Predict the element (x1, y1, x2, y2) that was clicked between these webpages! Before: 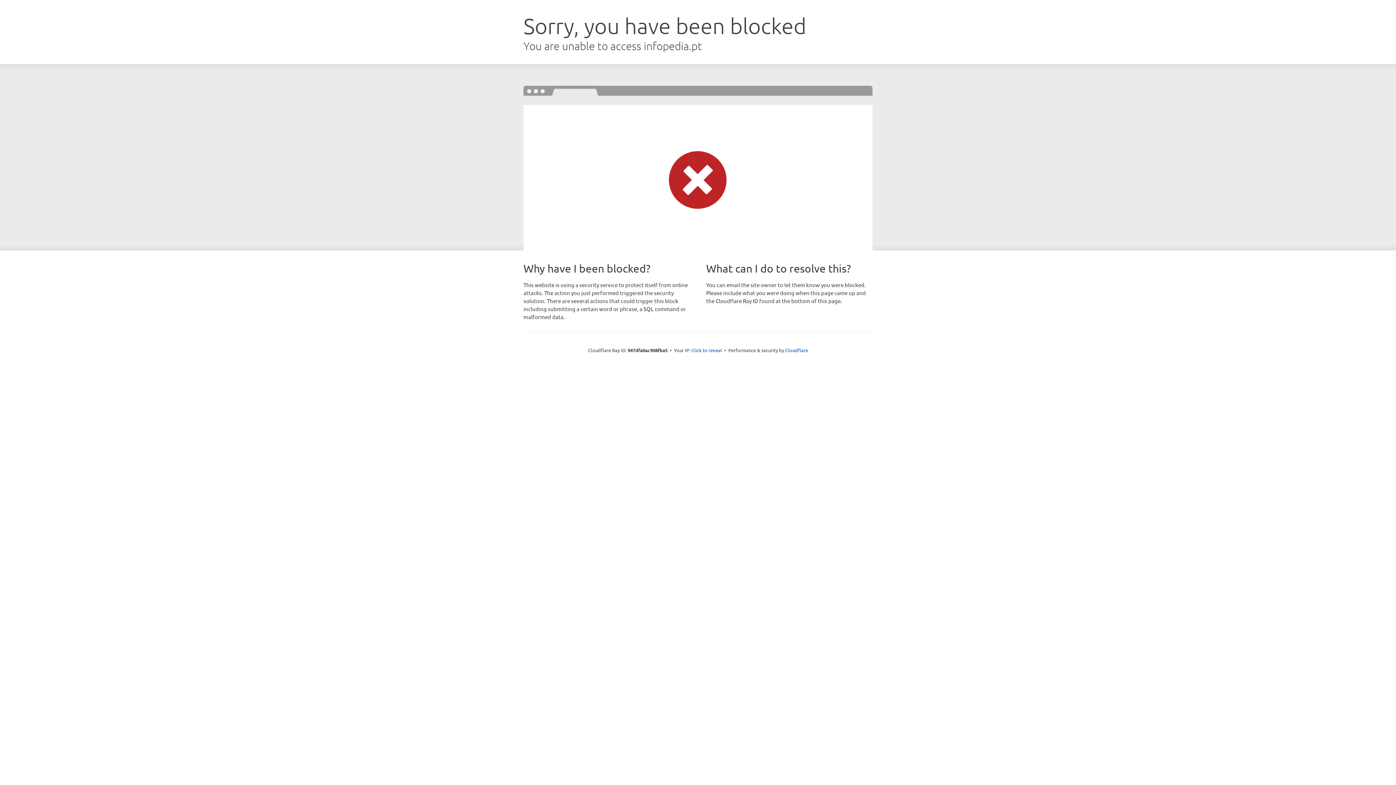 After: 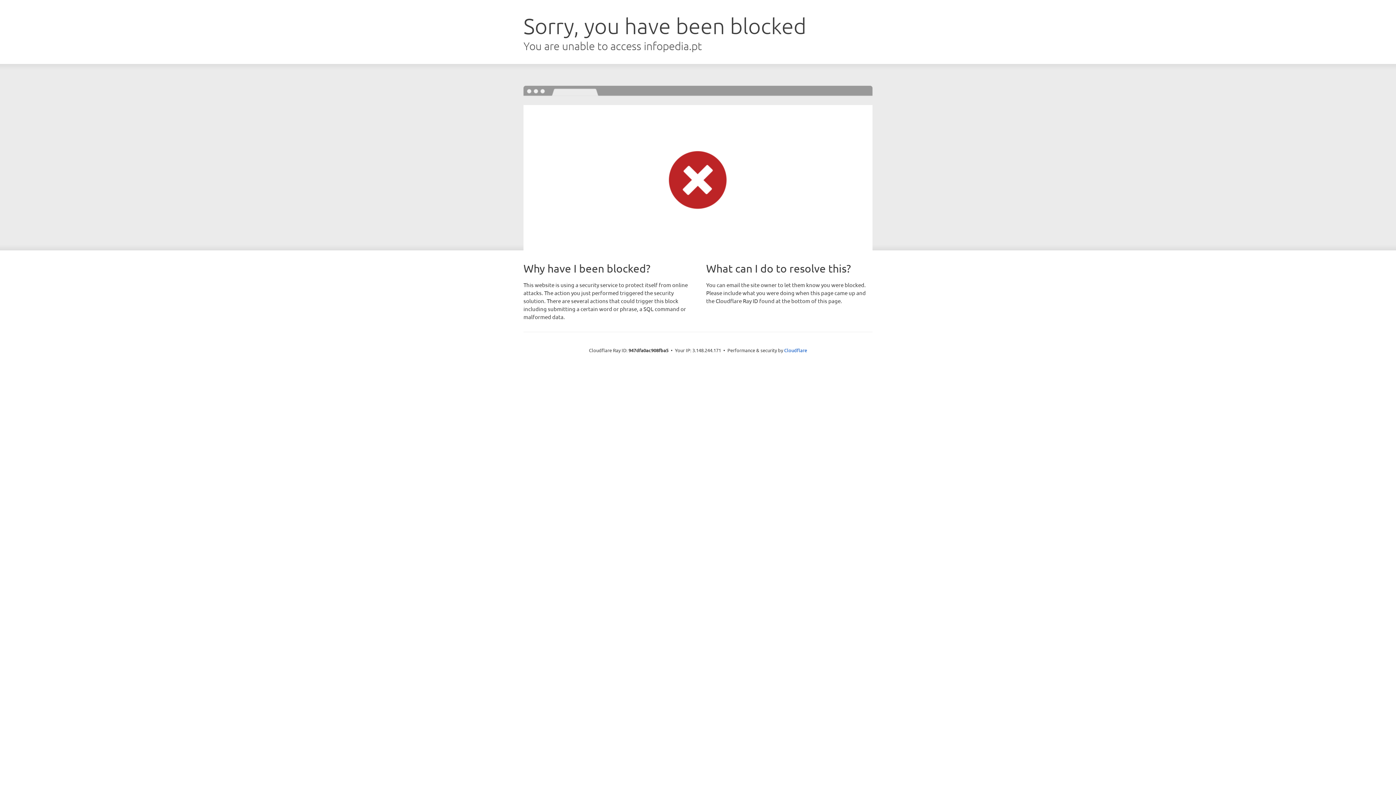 Action: label: Click to reveal bbox: (691, 346, 722, 353)